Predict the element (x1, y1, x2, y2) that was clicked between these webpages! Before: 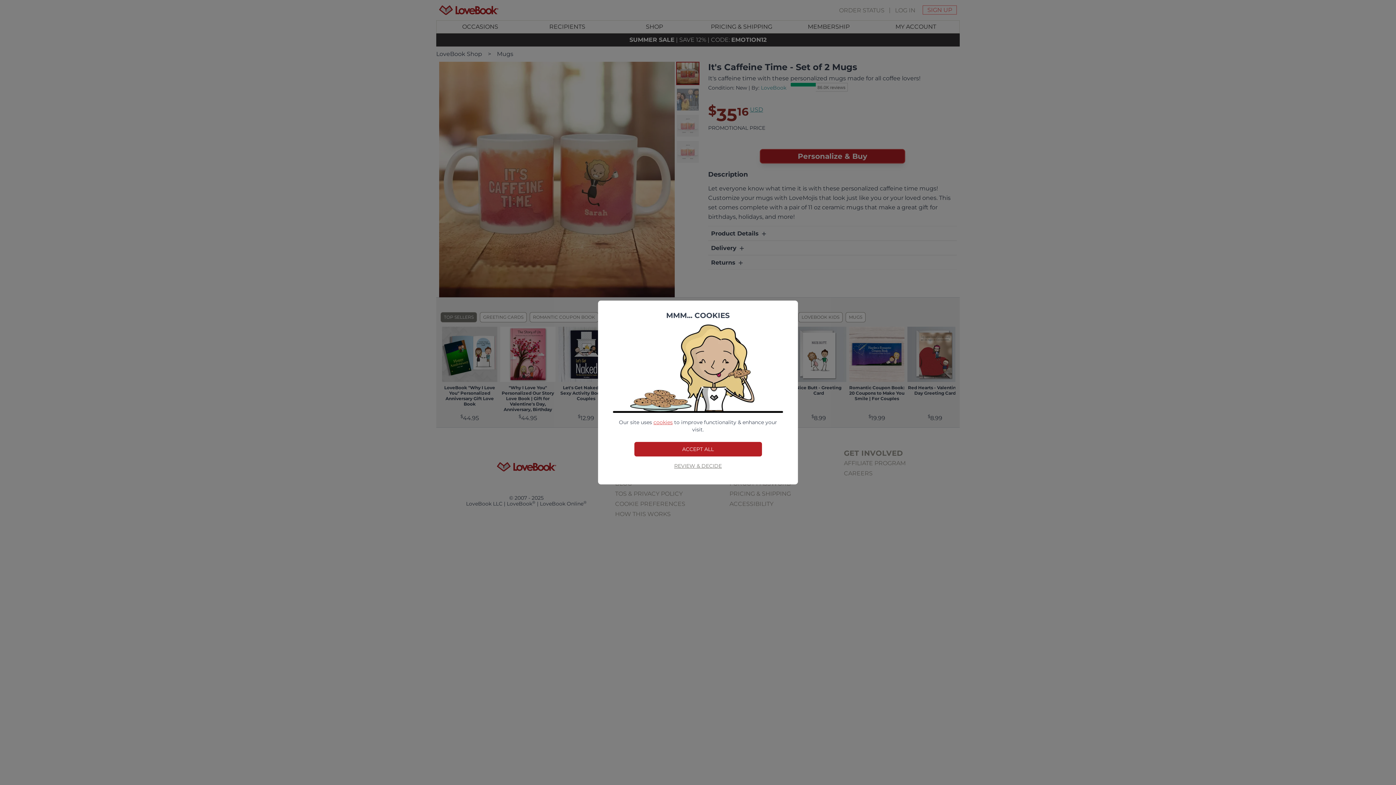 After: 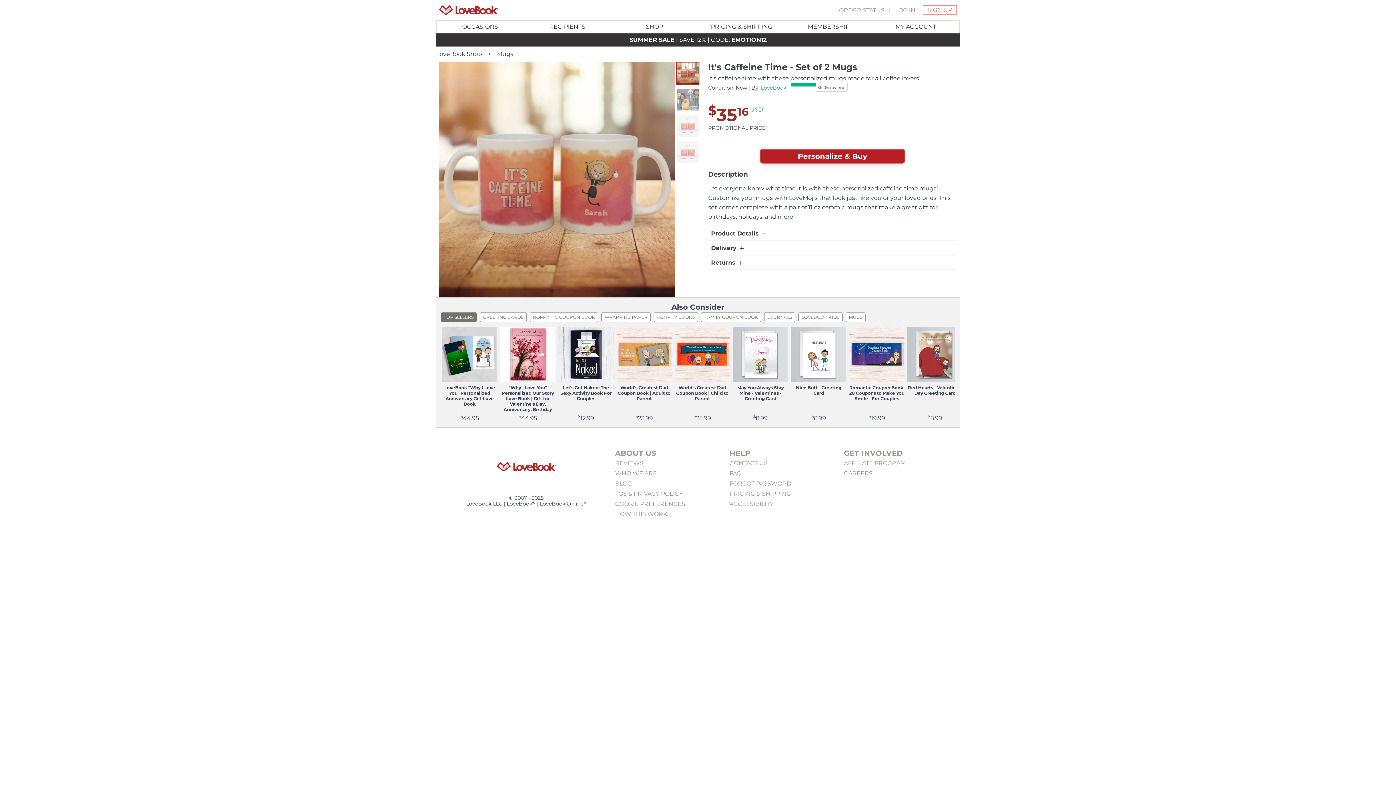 Action: bbox: (634, 442, 762, 456) label: ACCEPT ALL